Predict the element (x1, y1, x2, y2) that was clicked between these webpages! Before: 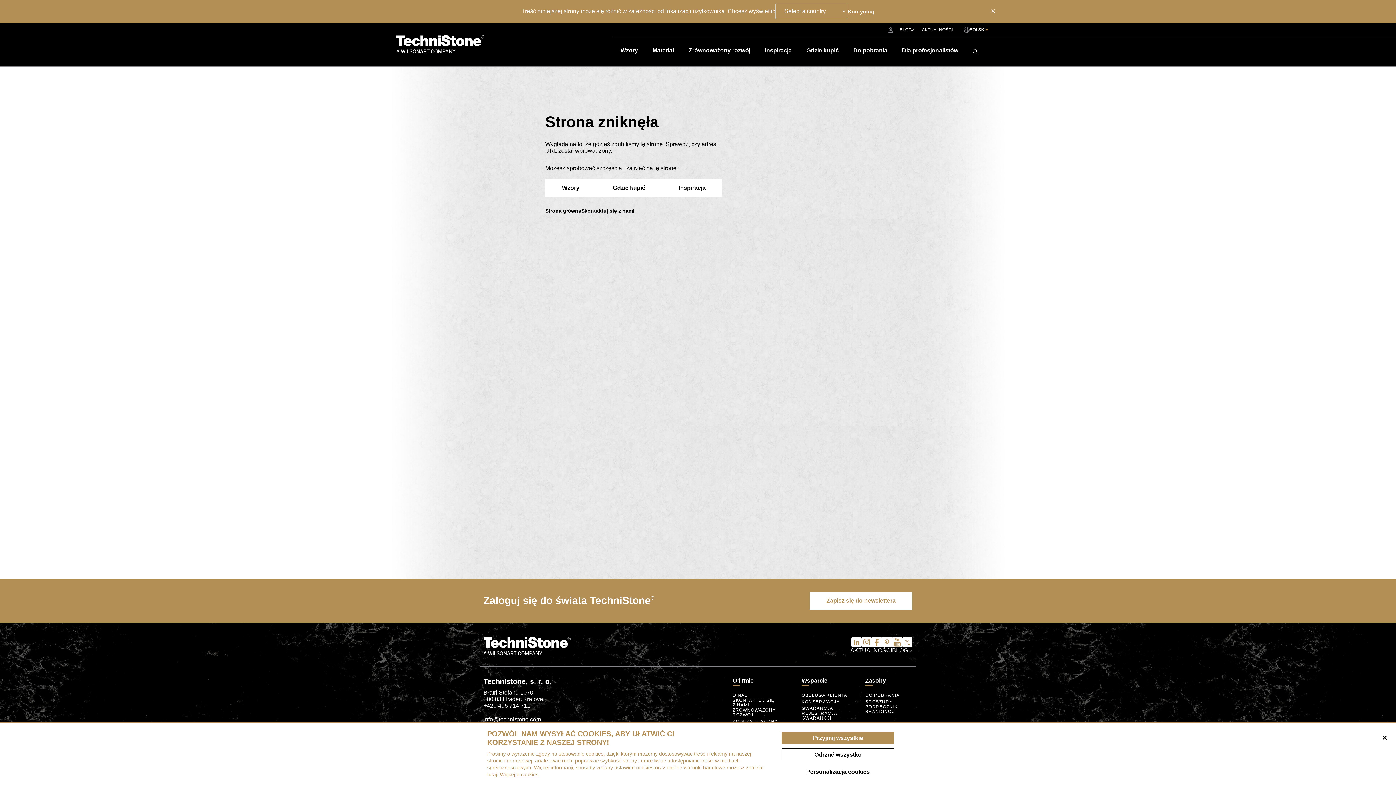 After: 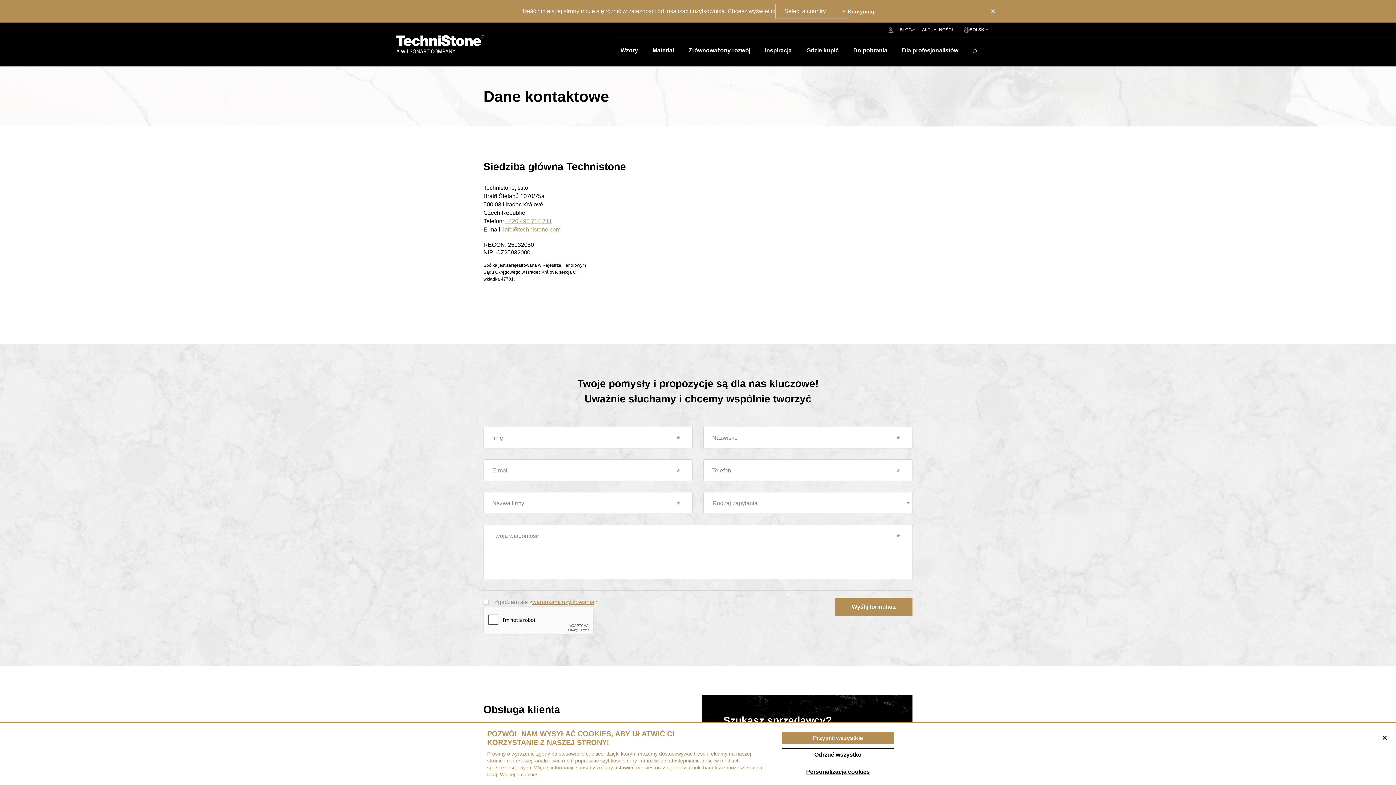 Action: bbox: (732, 698, 790, 708) label: SKONTAKTUJ SIĘ Z NAMI